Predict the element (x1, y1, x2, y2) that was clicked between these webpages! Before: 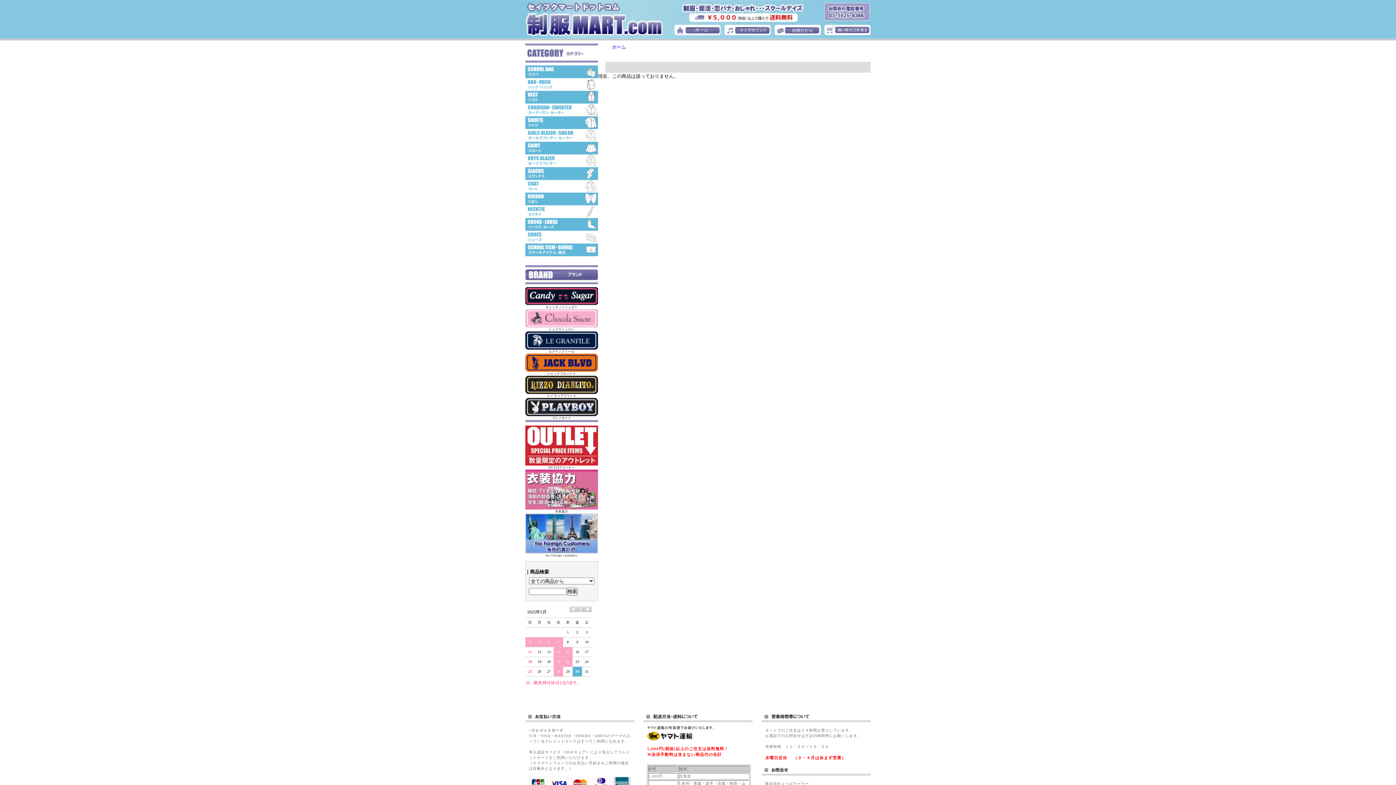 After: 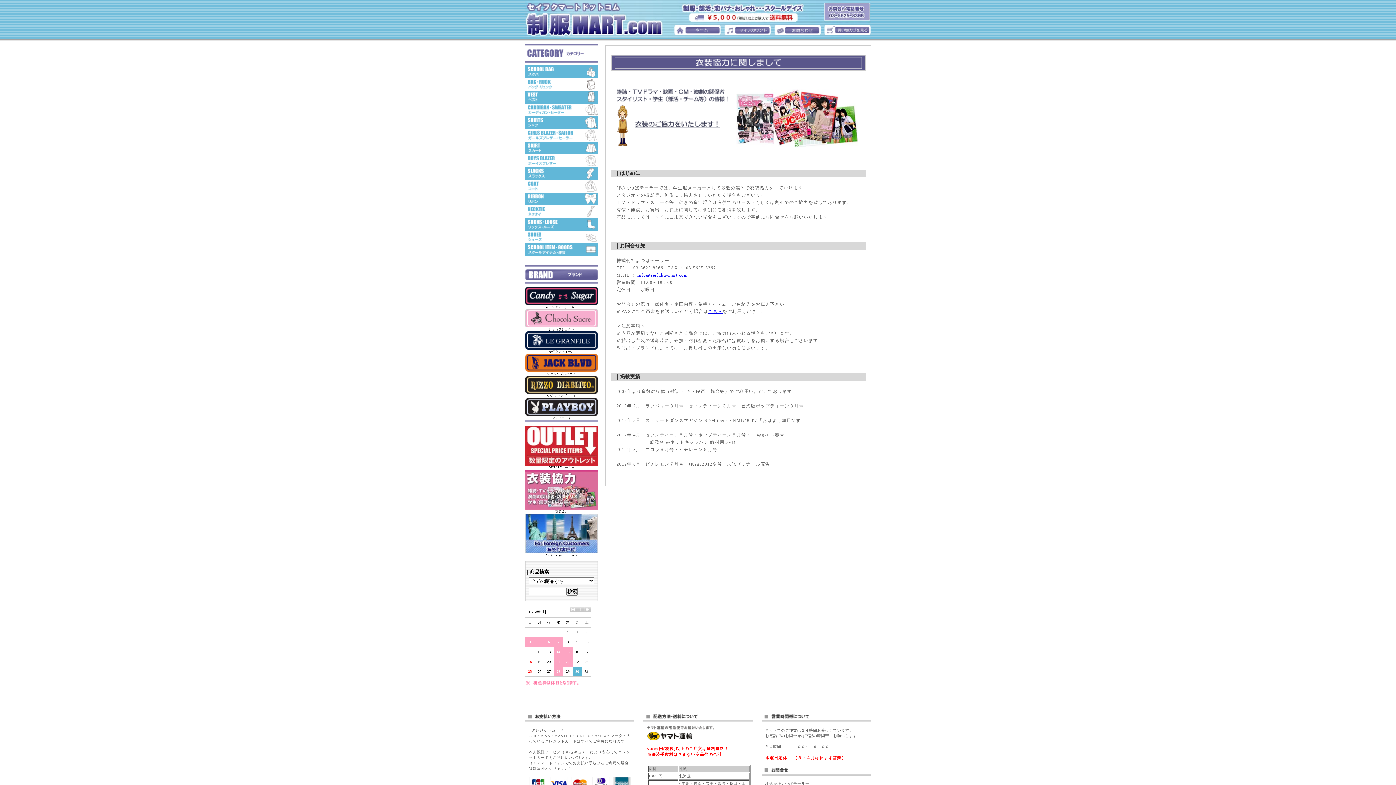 Action: bbox: (525, 505, 598, 510)